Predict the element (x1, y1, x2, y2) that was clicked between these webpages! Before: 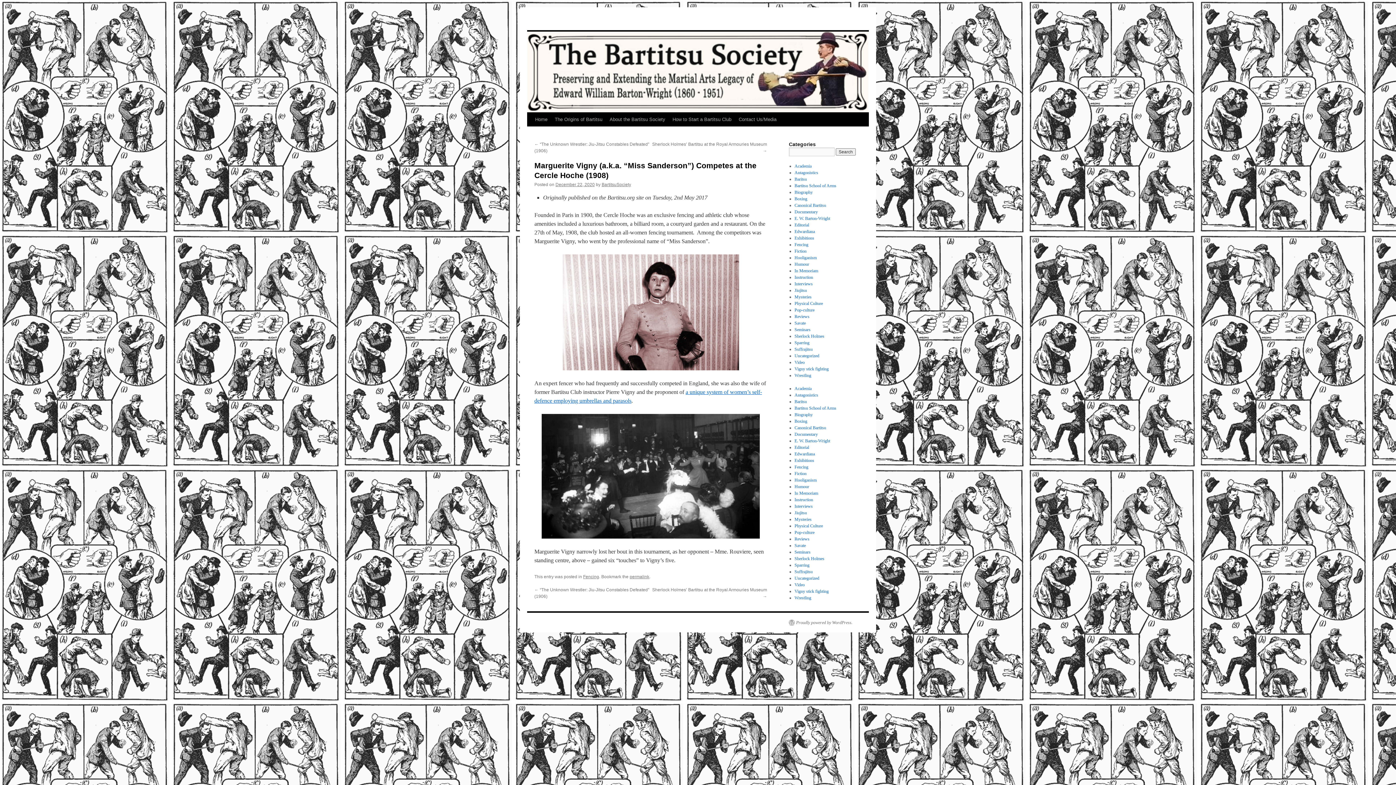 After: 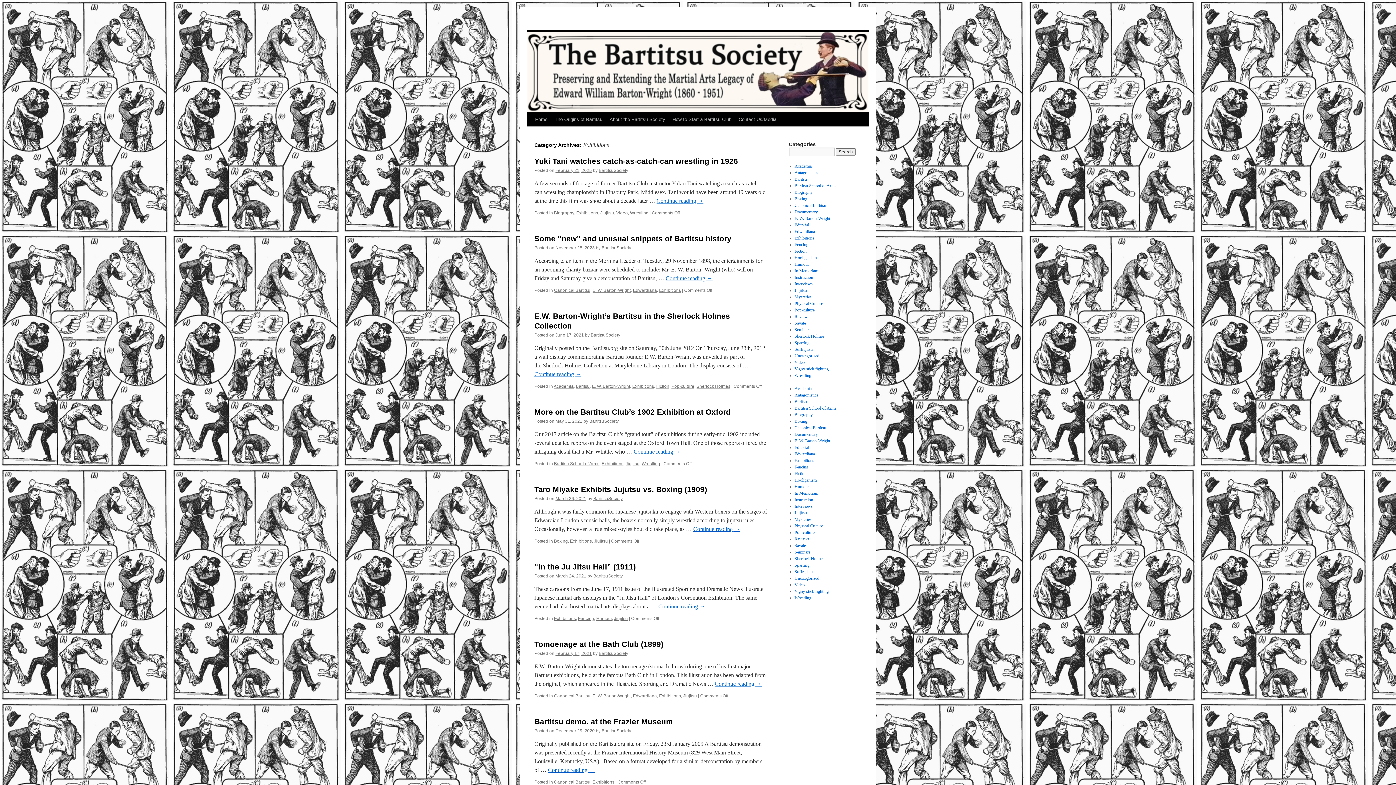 Action: bbox: (794, 458, 814, 463) label: Exhibitions